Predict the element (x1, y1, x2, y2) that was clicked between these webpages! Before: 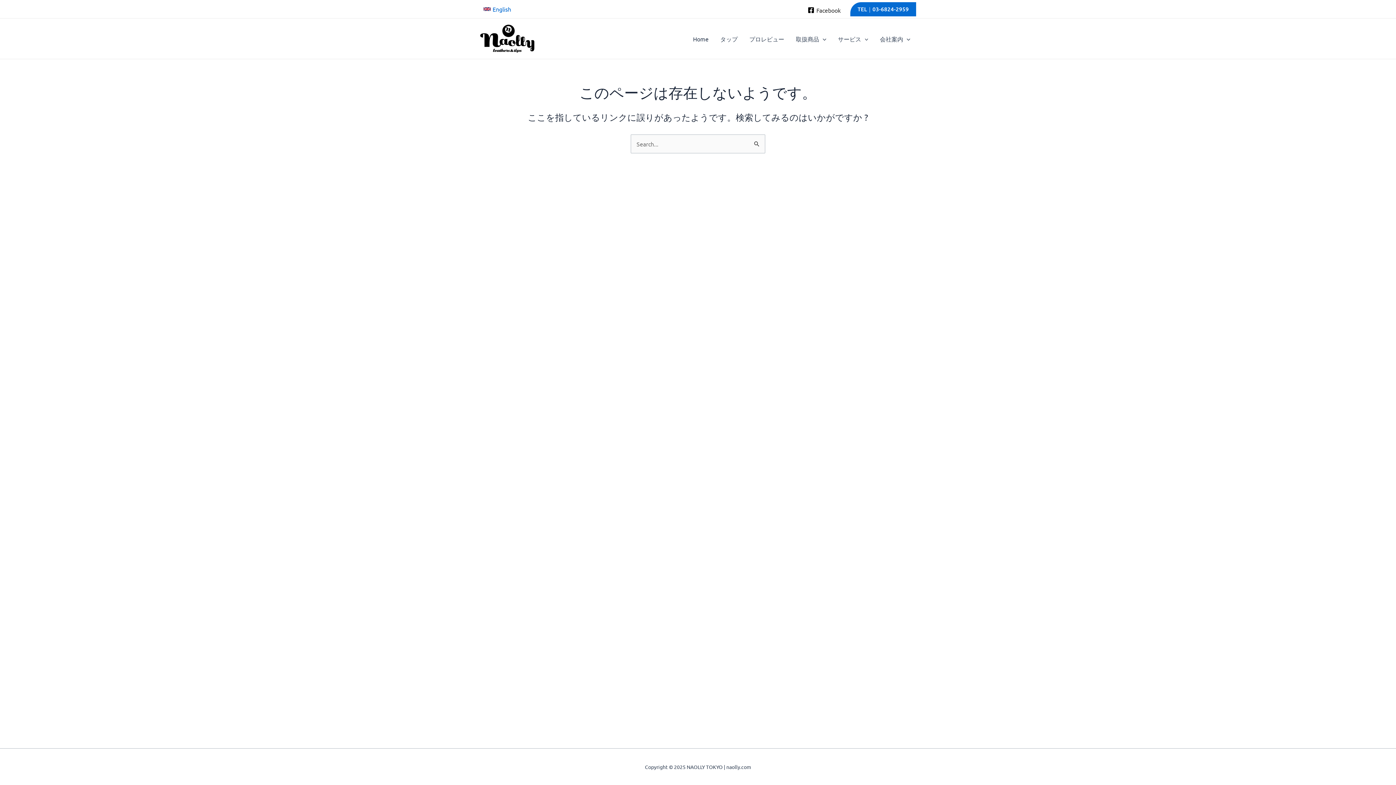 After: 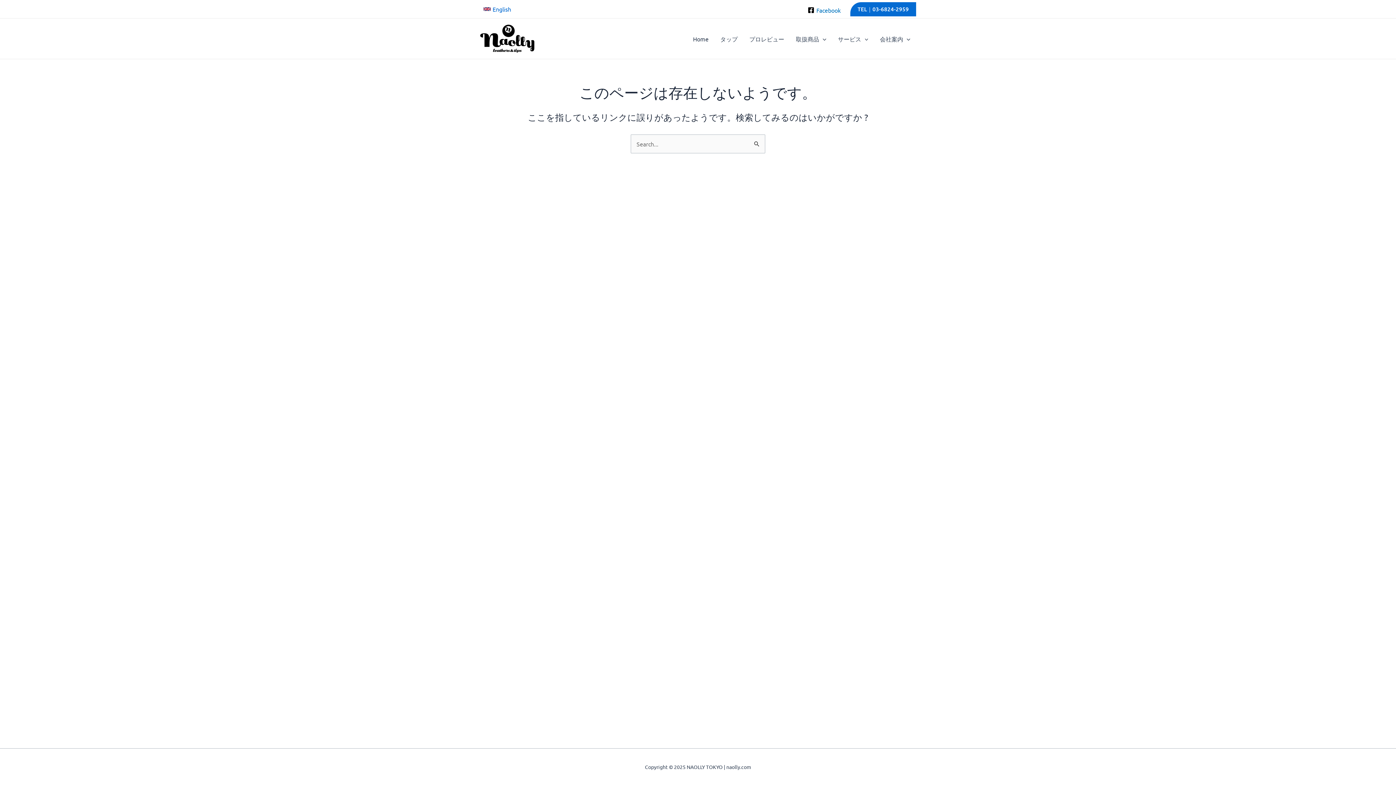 Action: bbox: (805, 6, 843, 13) label: Facebook